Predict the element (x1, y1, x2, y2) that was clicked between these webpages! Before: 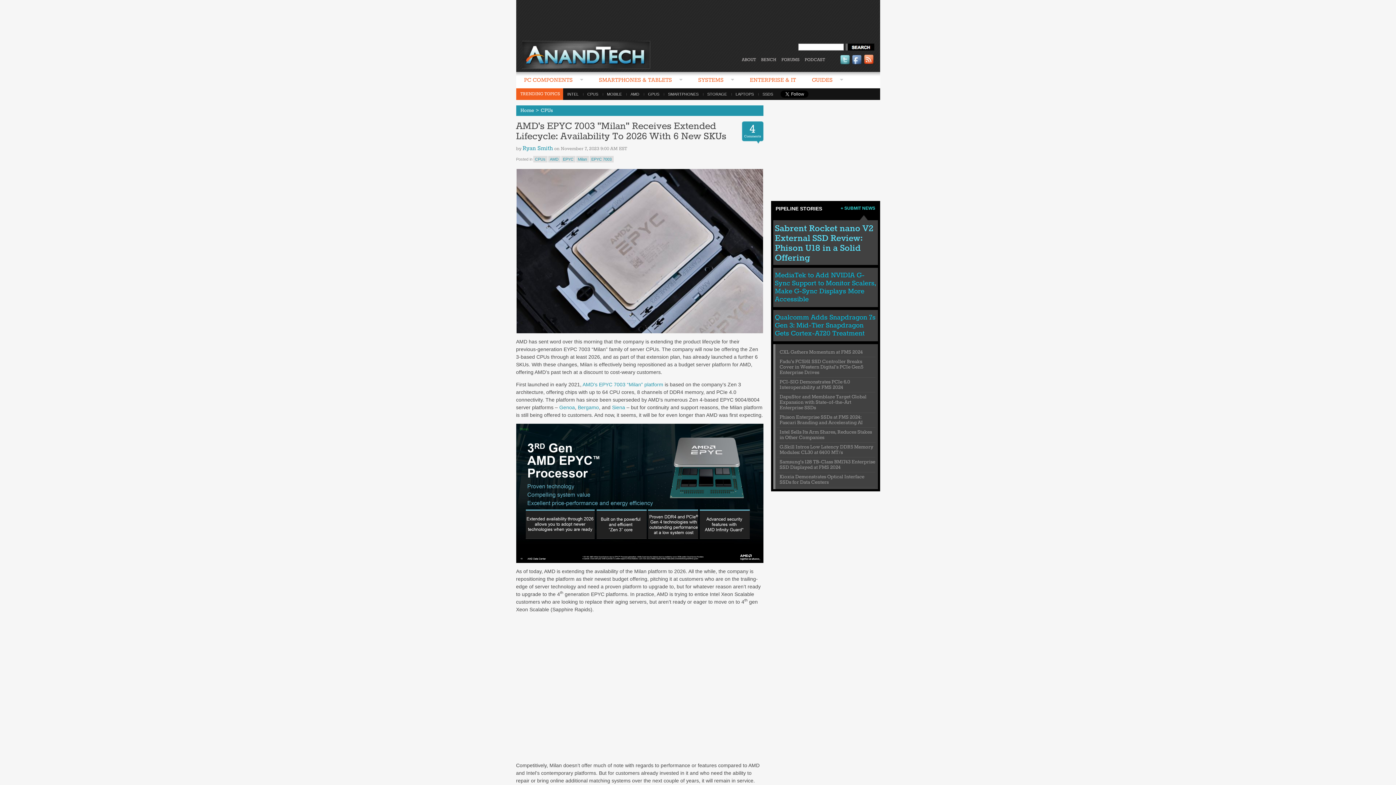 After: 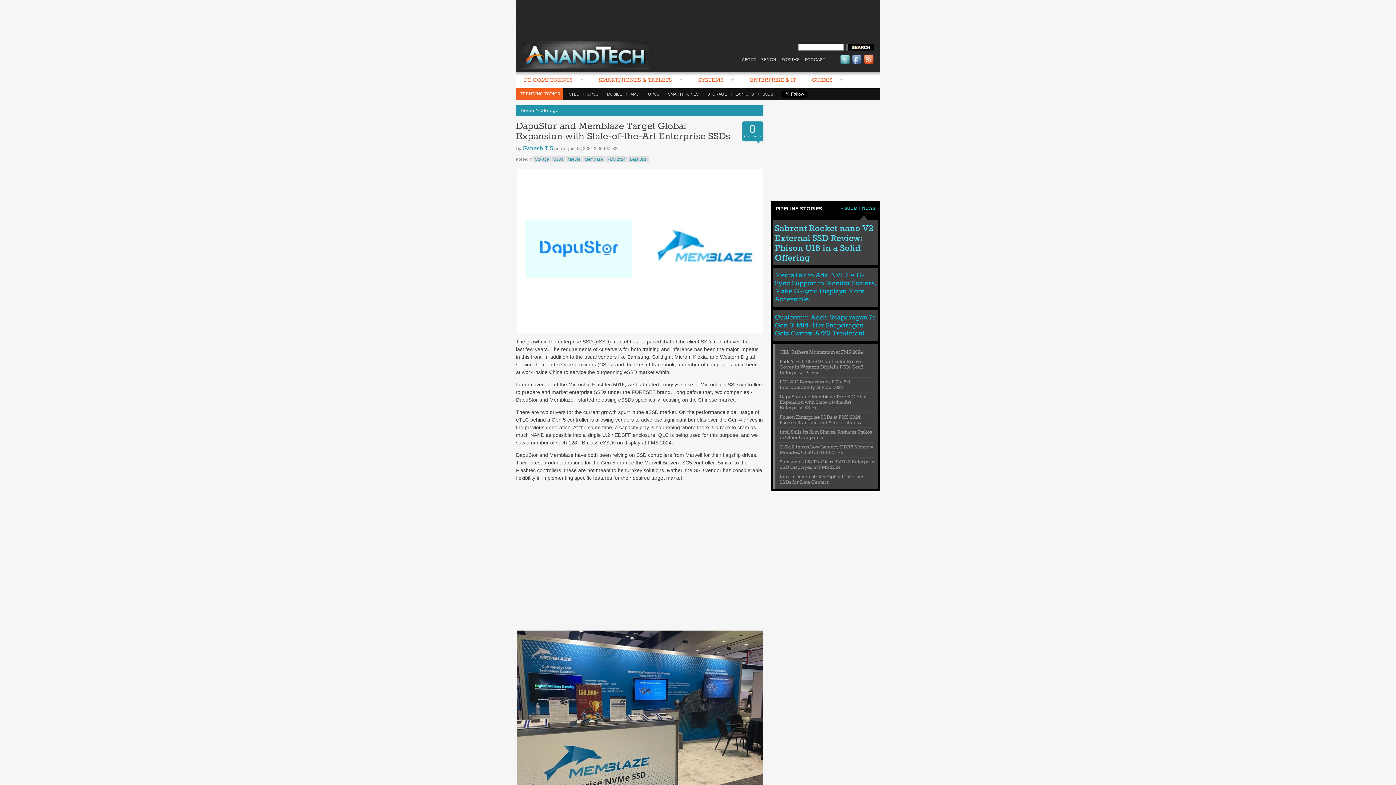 Action: bbox: (779, 394, 866, 411) label: DapuStor and Memblaze Target Global Expansion with State-of-the-Art Enterprise SSDs